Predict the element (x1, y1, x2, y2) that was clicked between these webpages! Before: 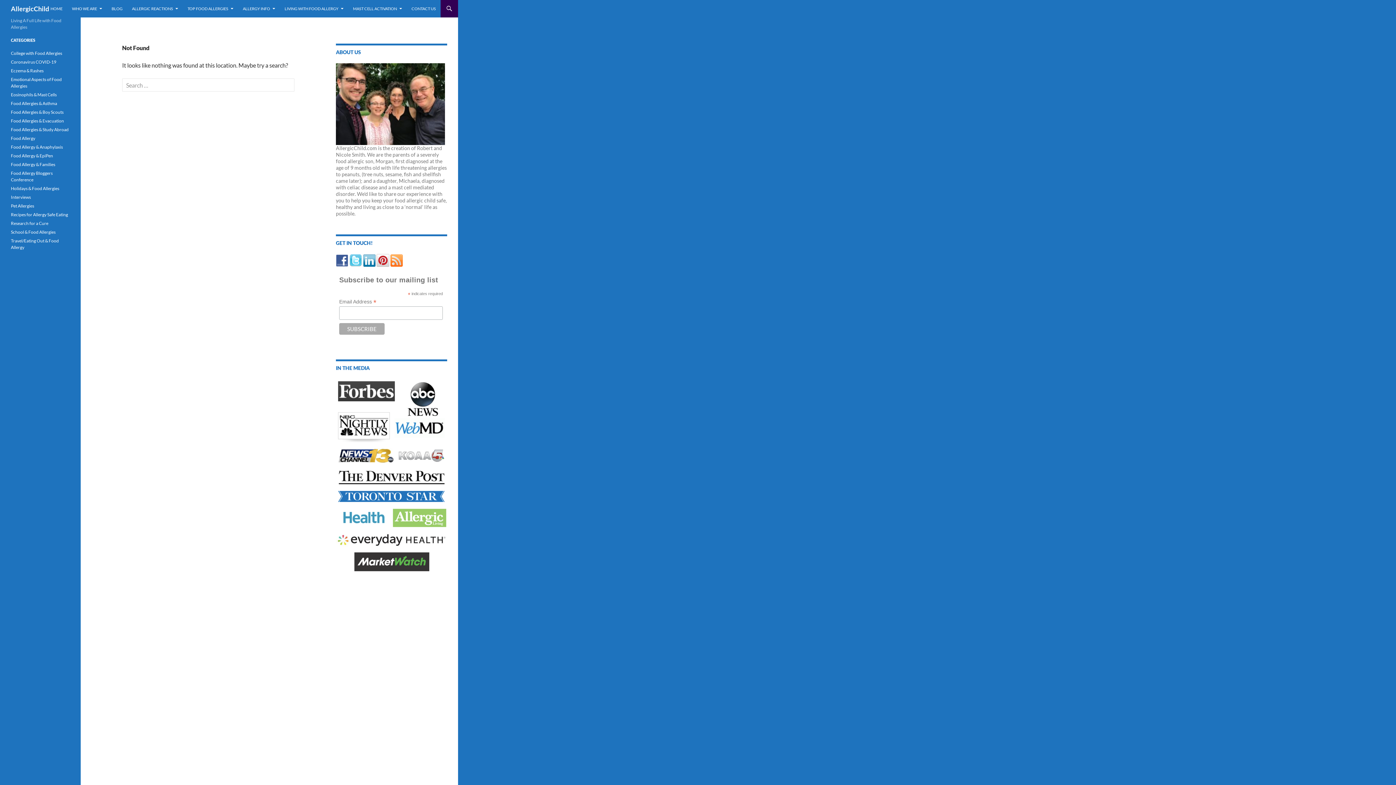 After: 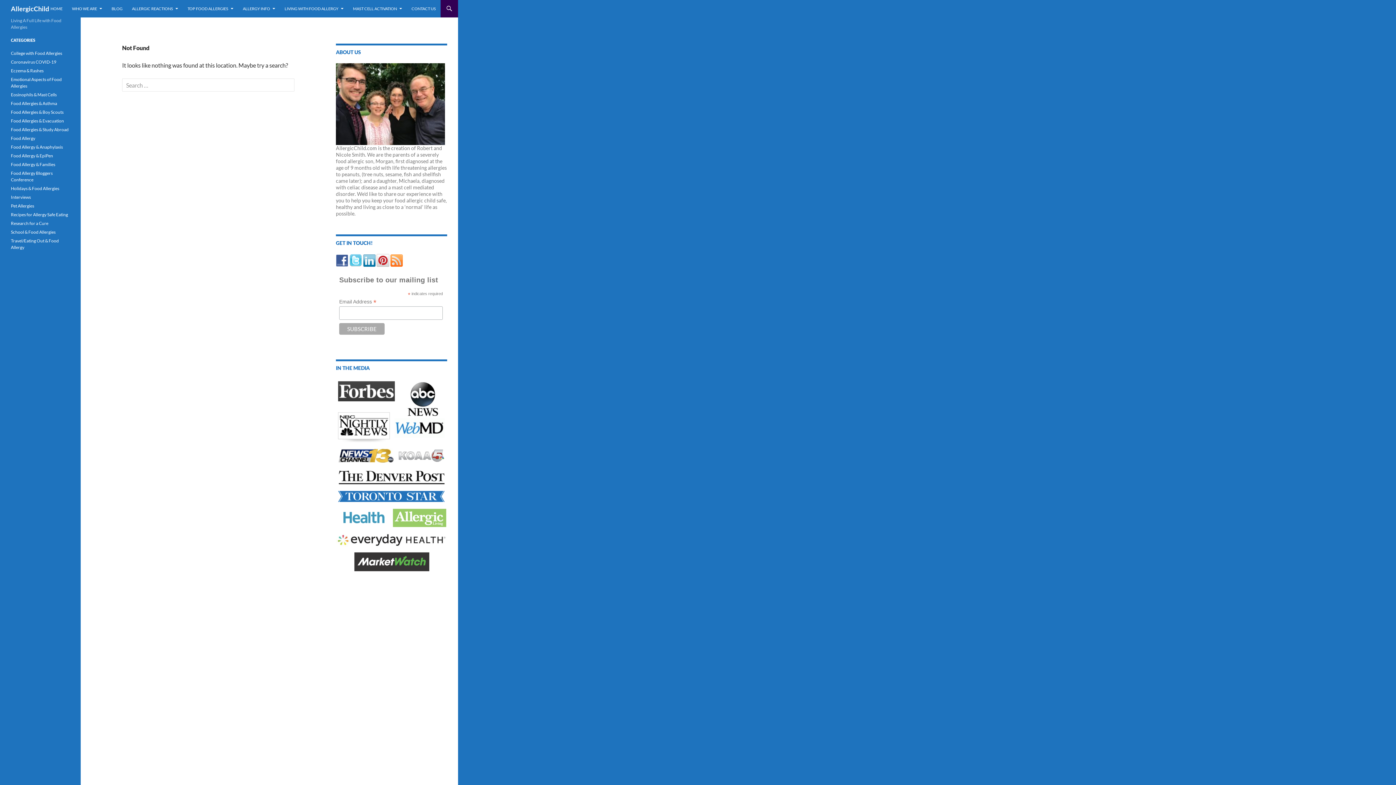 Action: bbox: (376, 256, 389, 262)